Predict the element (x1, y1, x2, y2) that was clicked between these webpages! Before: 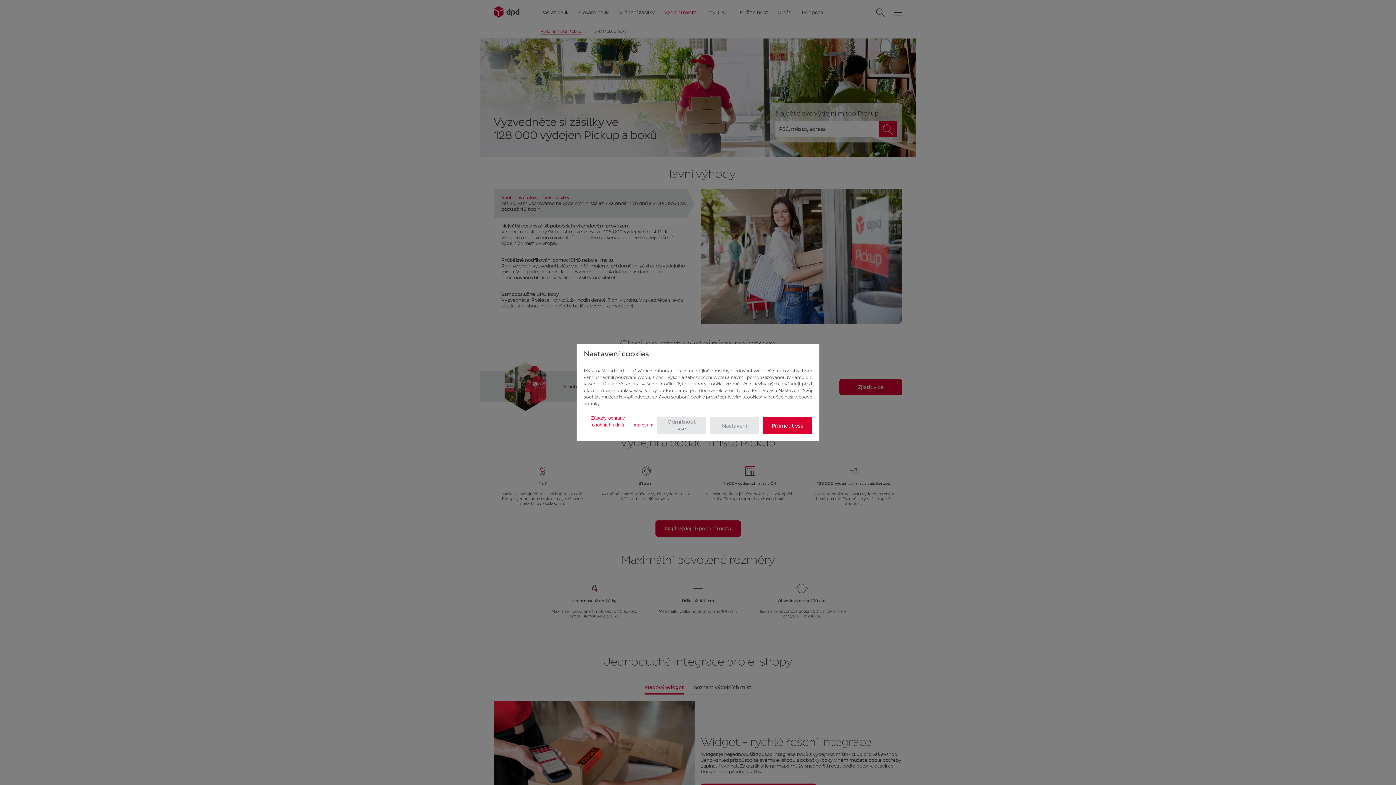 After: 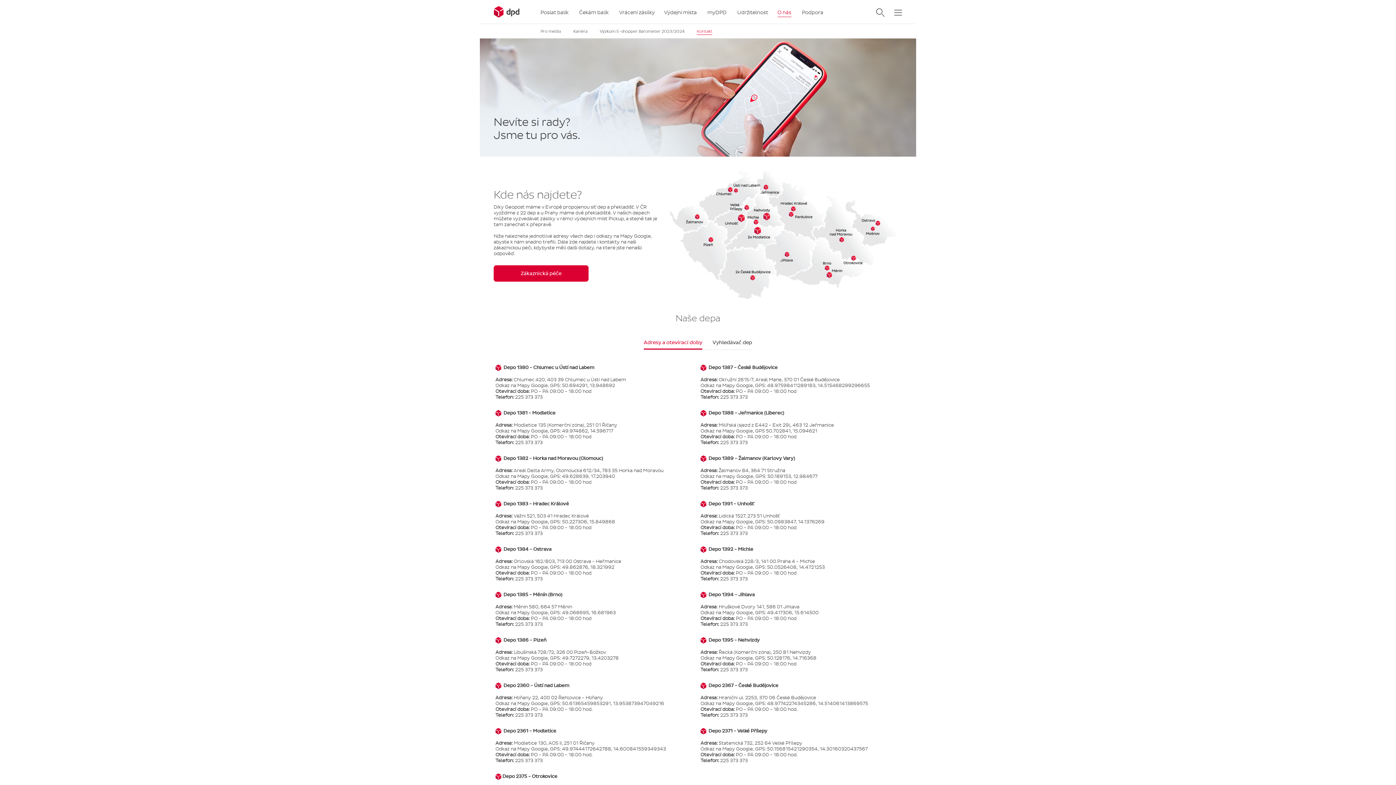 Action: label: Impresum bbox: (632, 421, 653, 428)